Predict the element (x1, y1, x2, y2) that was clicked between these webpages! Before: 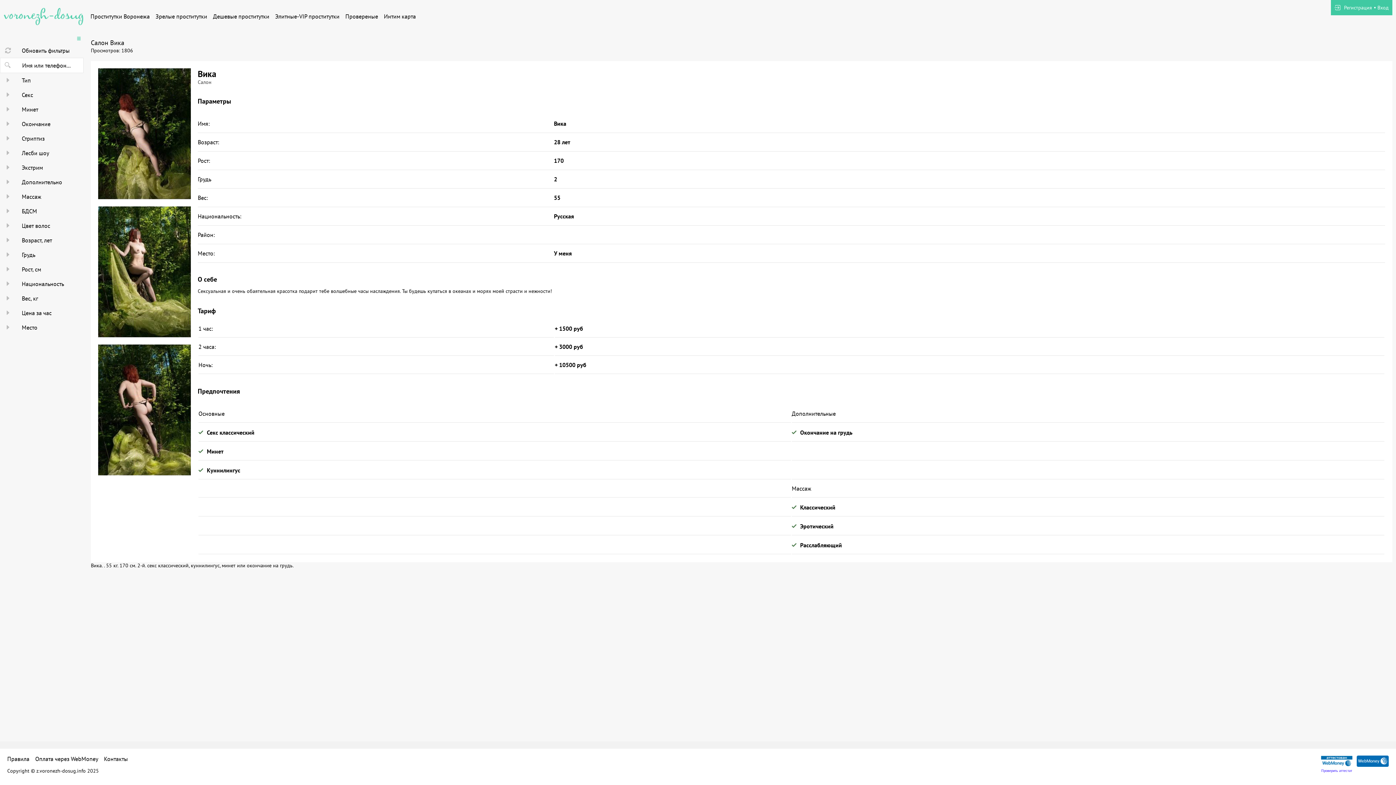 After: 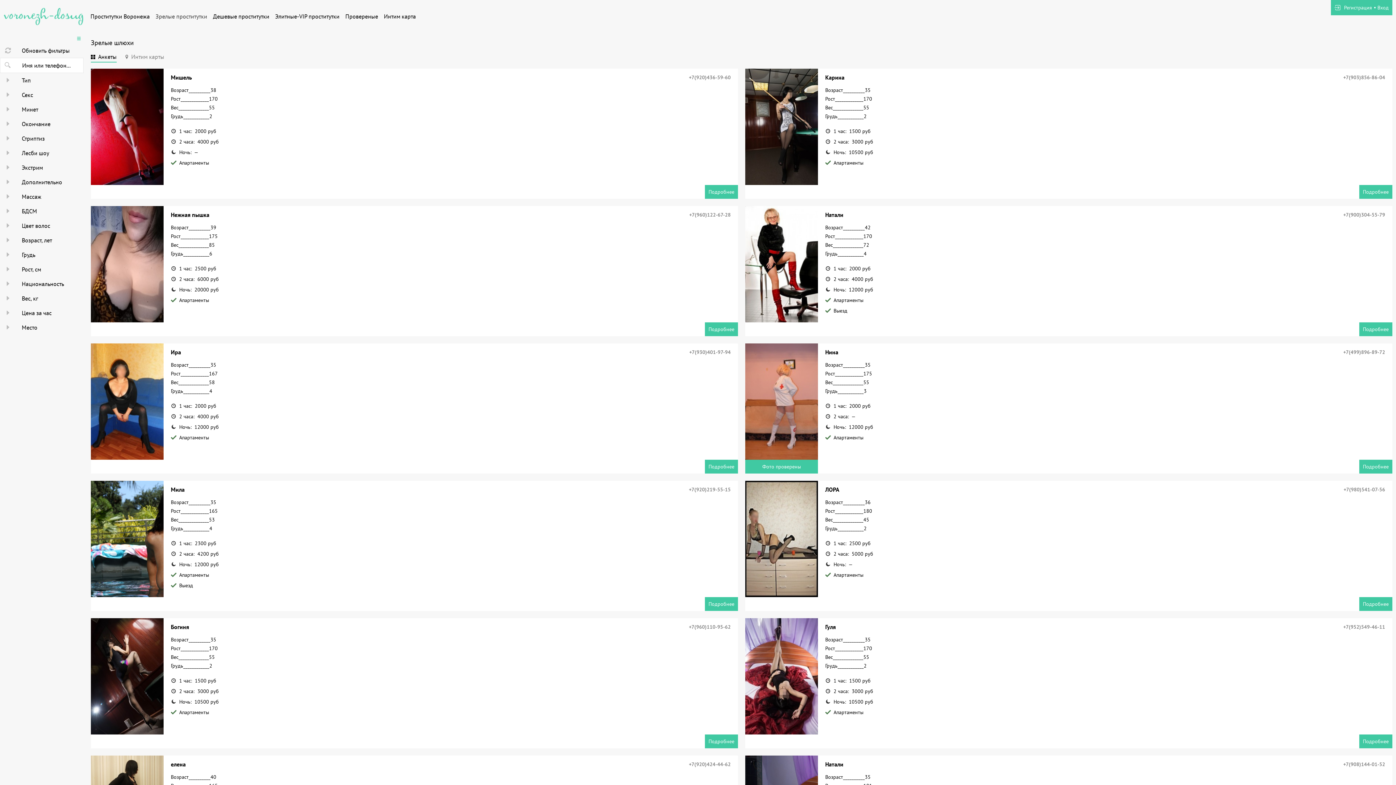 Action: bbox: (155, 12, 207, 20) label: Зрелые проститутки